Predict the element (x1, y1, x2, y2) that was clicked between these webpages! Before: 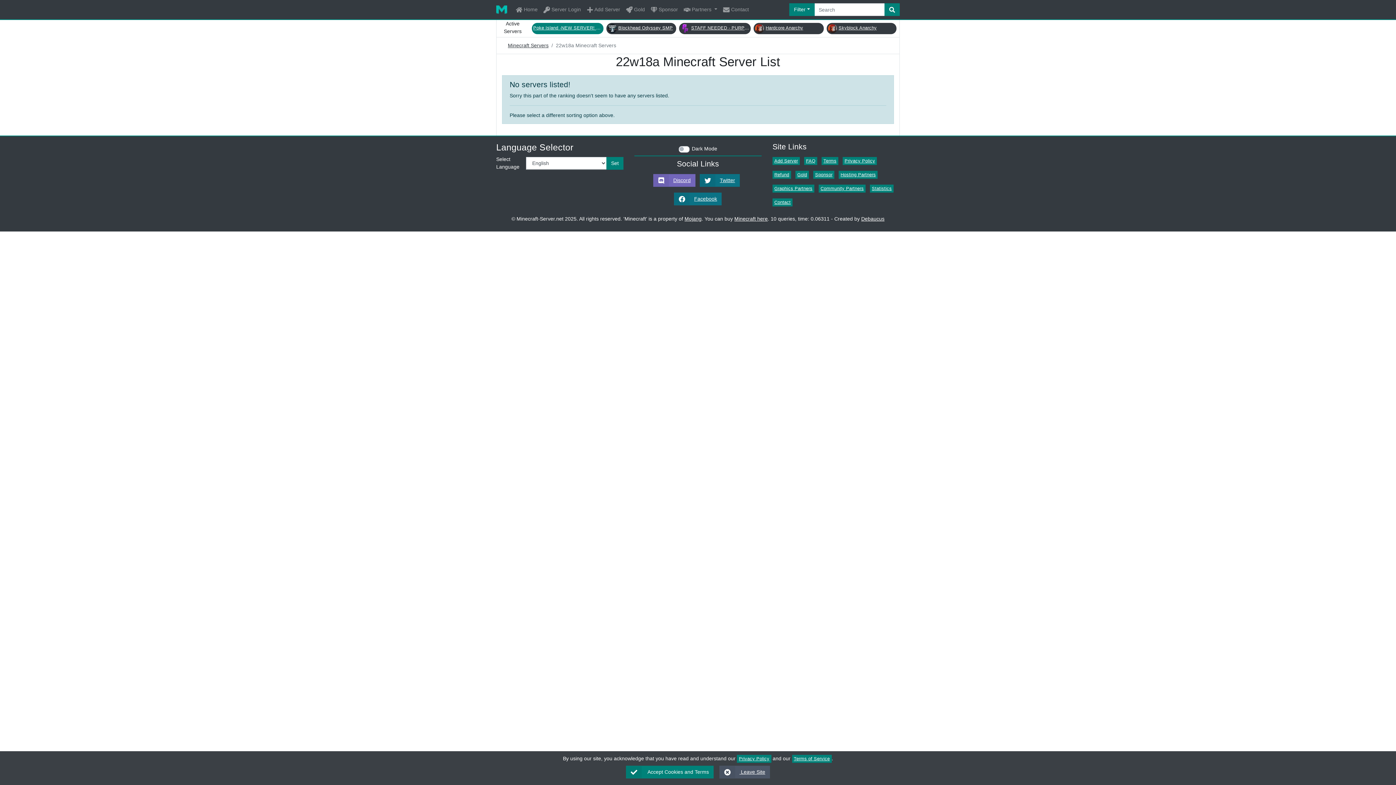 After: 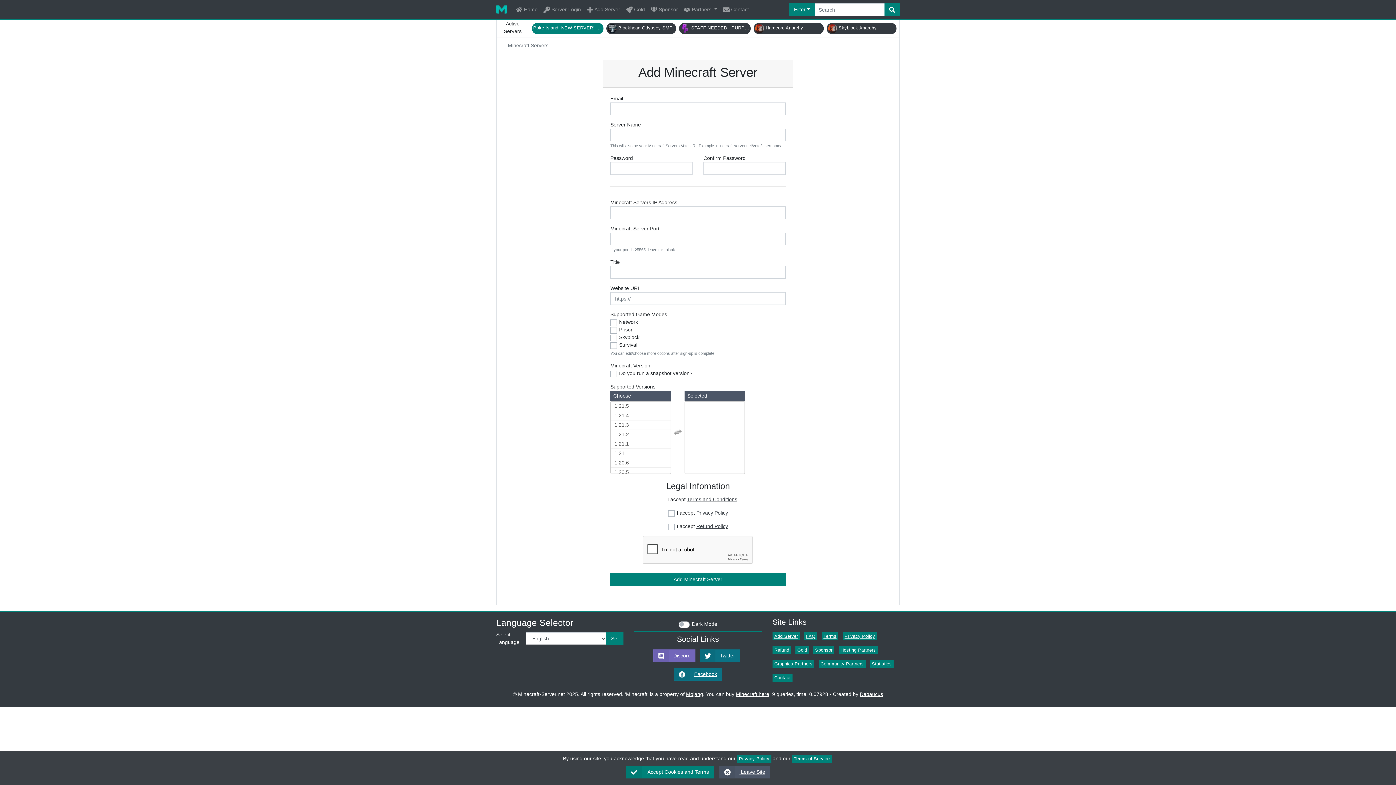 Action: bbox: (772, 157, 800, 165) label: Add Server